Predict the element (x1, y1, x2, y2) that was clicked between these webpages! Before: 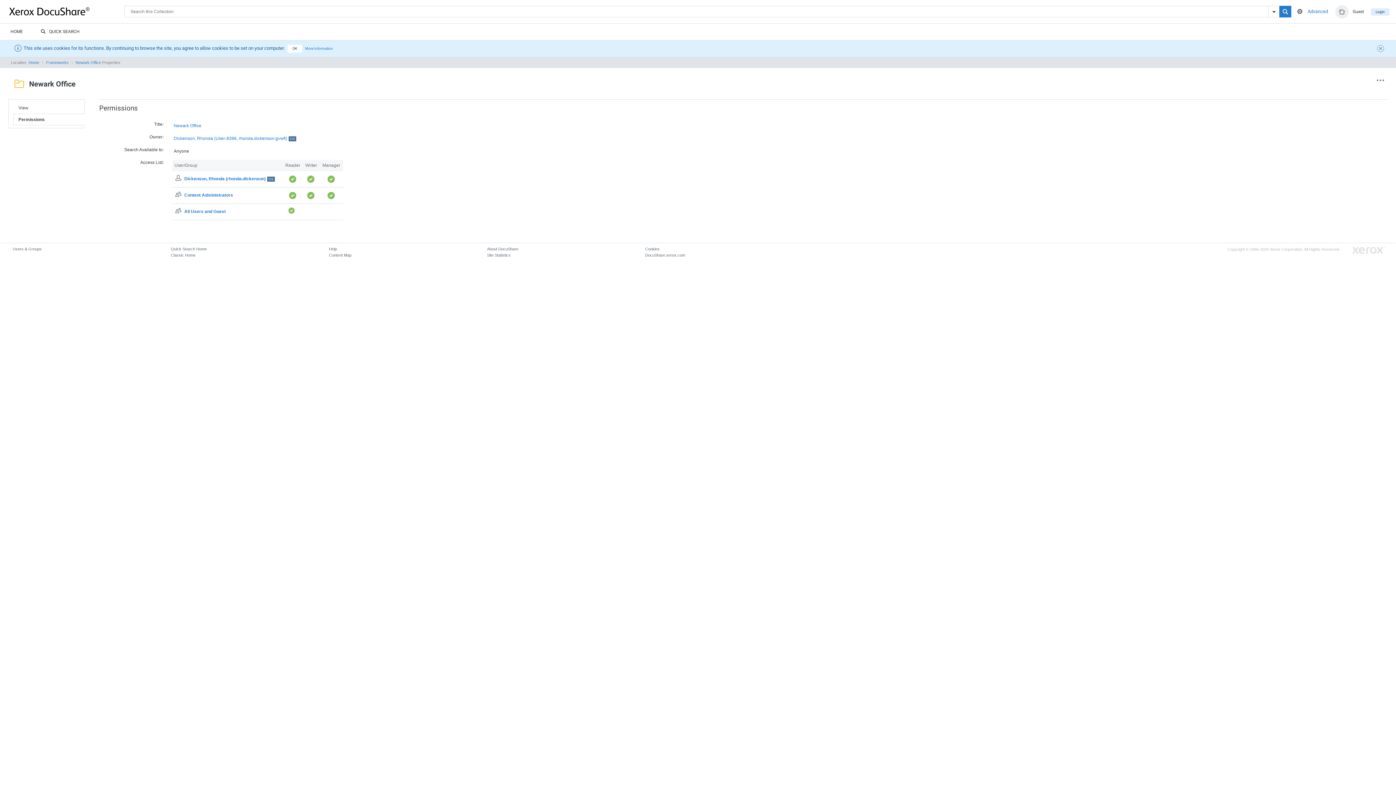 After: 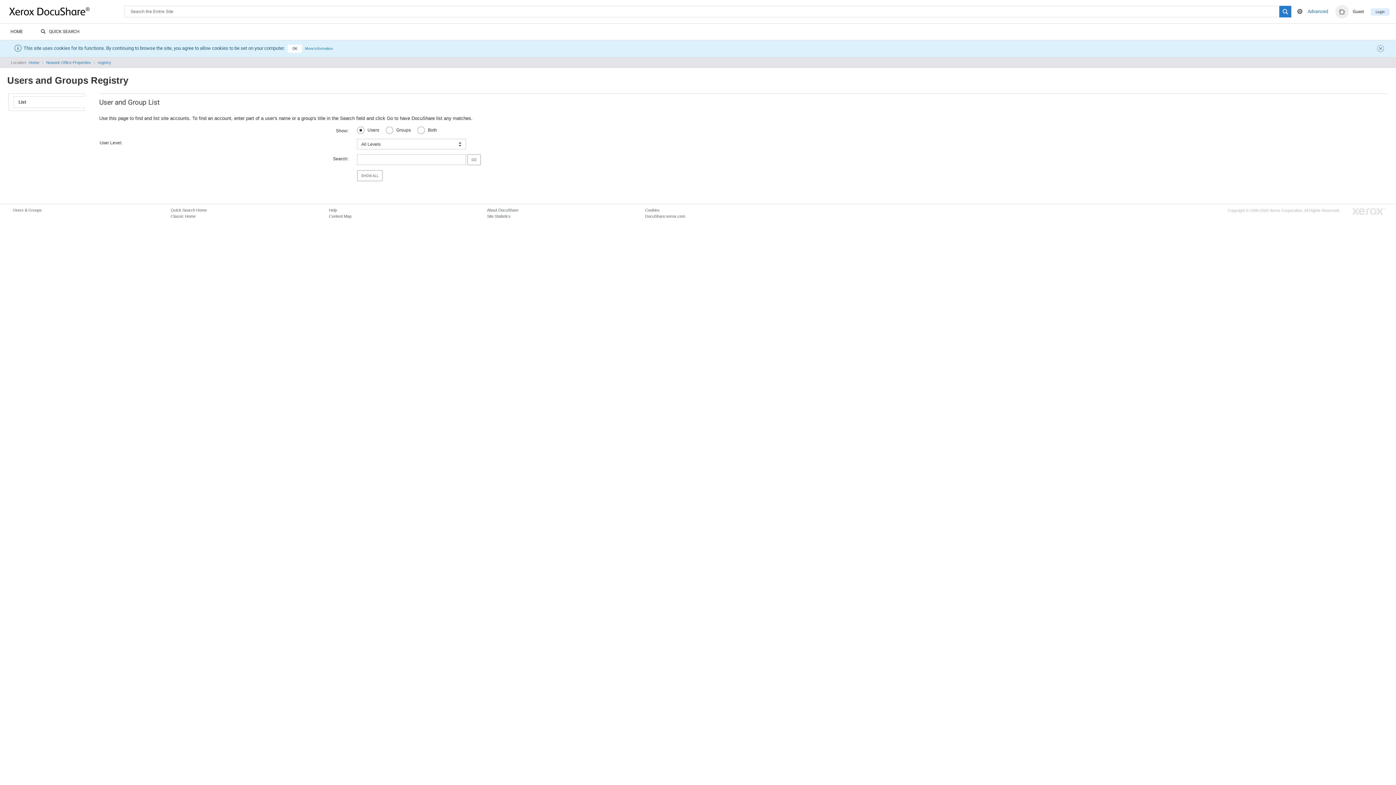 Action: bbox: (12, 246, 41, 251) label: Users & Groups